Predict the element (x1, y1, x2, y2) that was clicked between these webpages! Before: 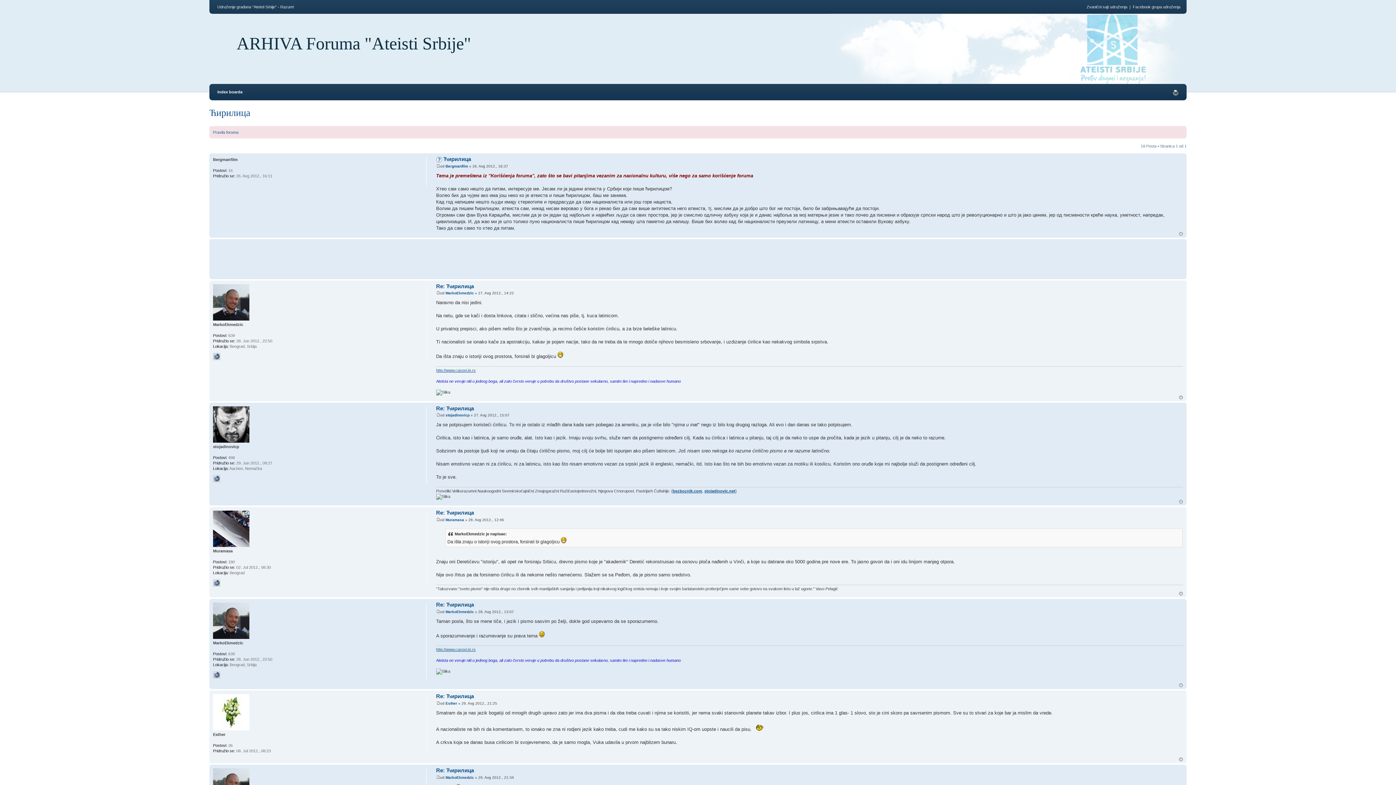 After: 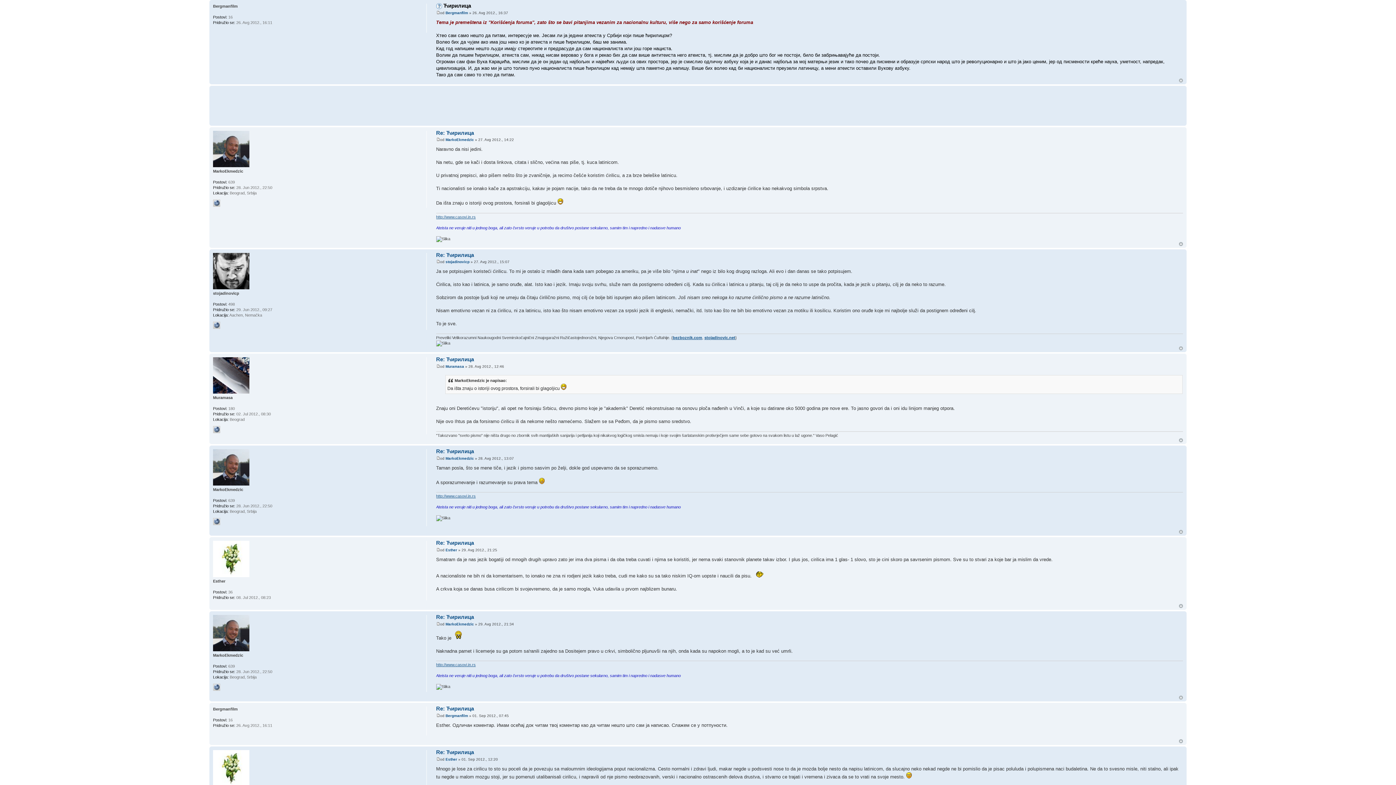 Action: bbox: (436, 164, 440, 168)